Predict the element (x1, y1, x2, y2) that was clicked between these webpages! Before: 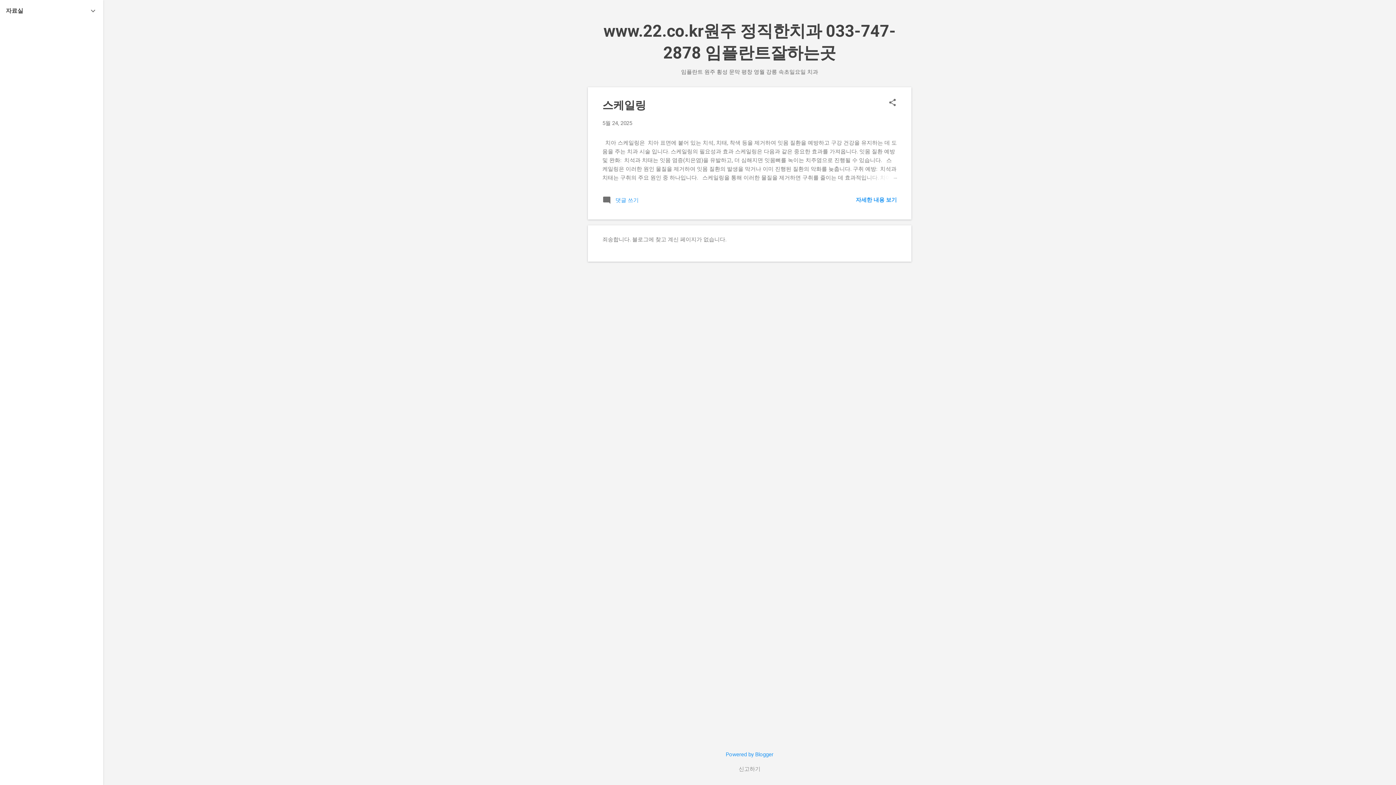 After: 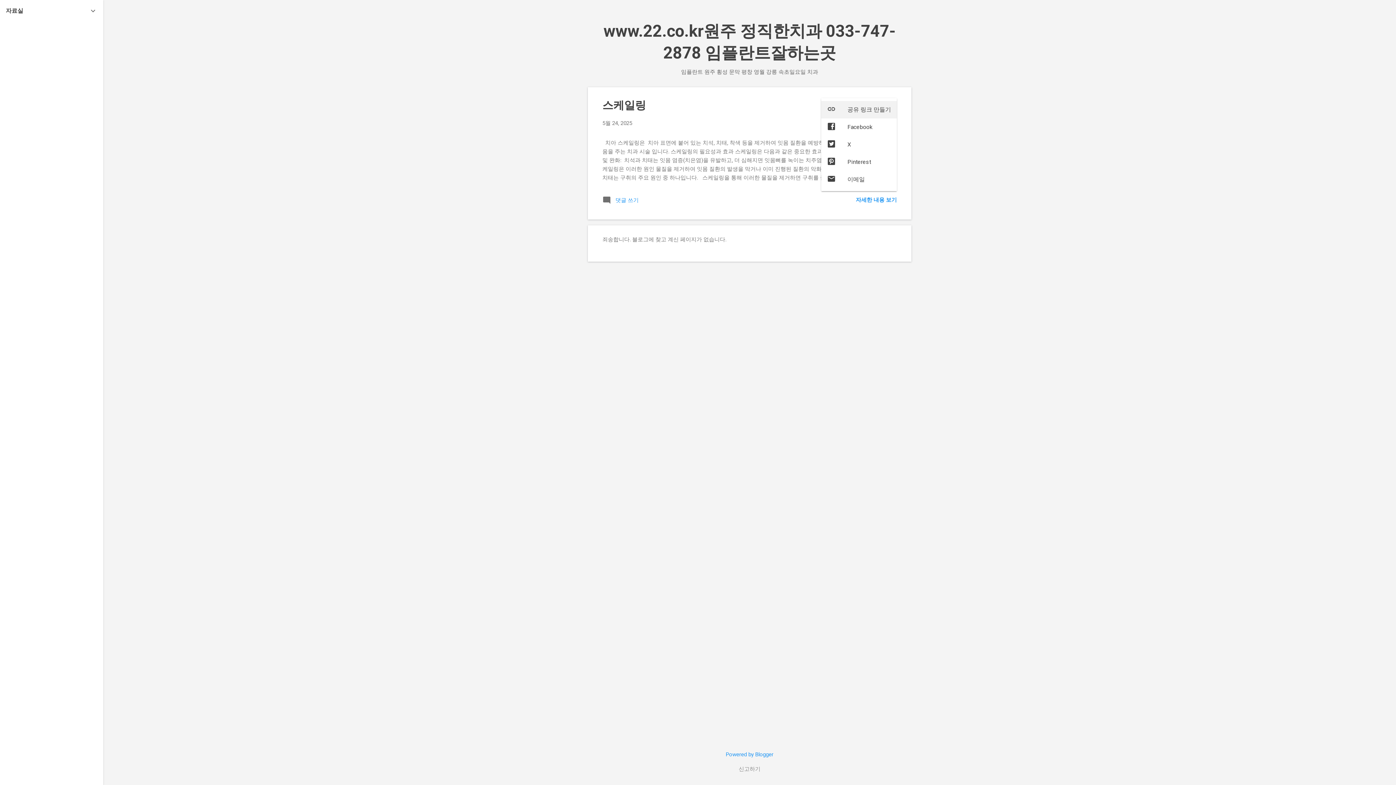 Action: bbox: (888, 98, 897, 108) label: 공유